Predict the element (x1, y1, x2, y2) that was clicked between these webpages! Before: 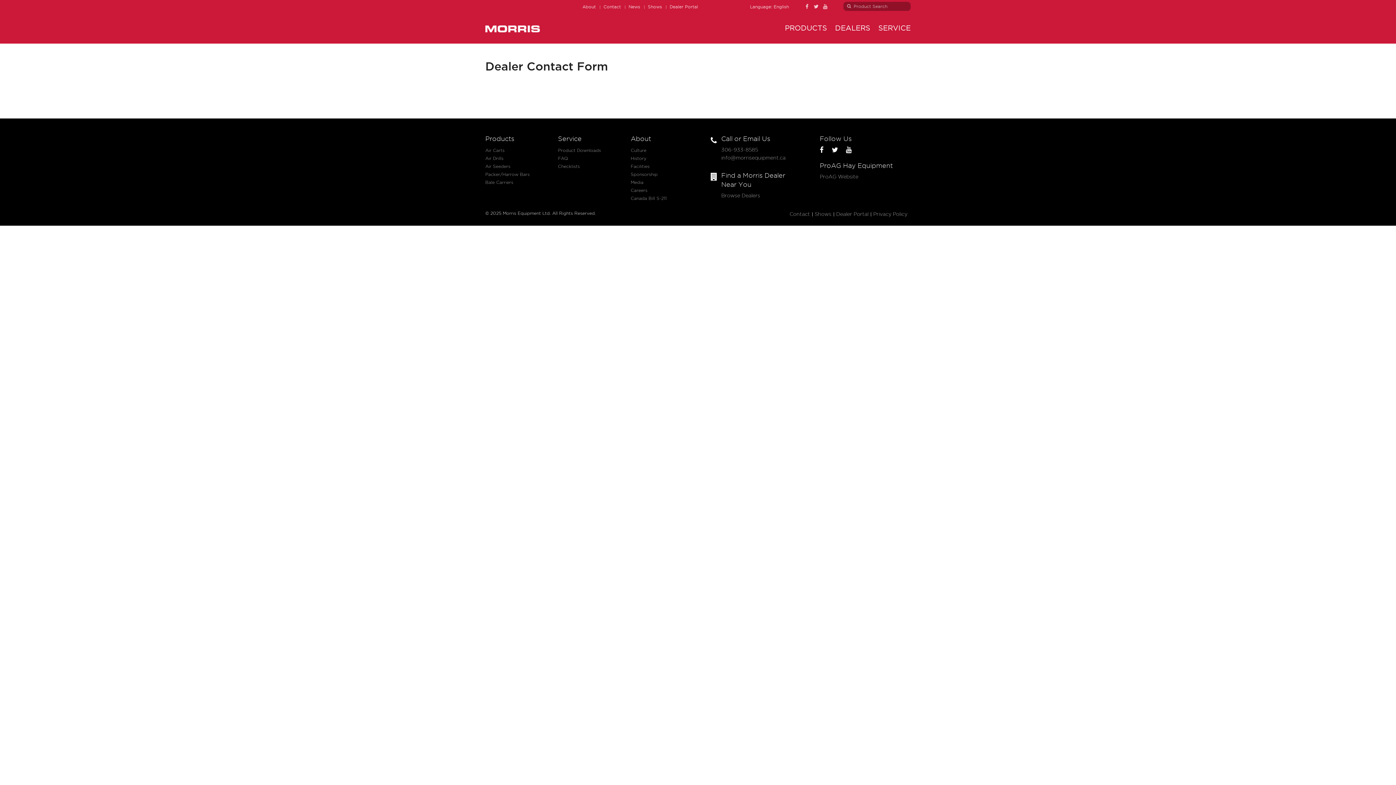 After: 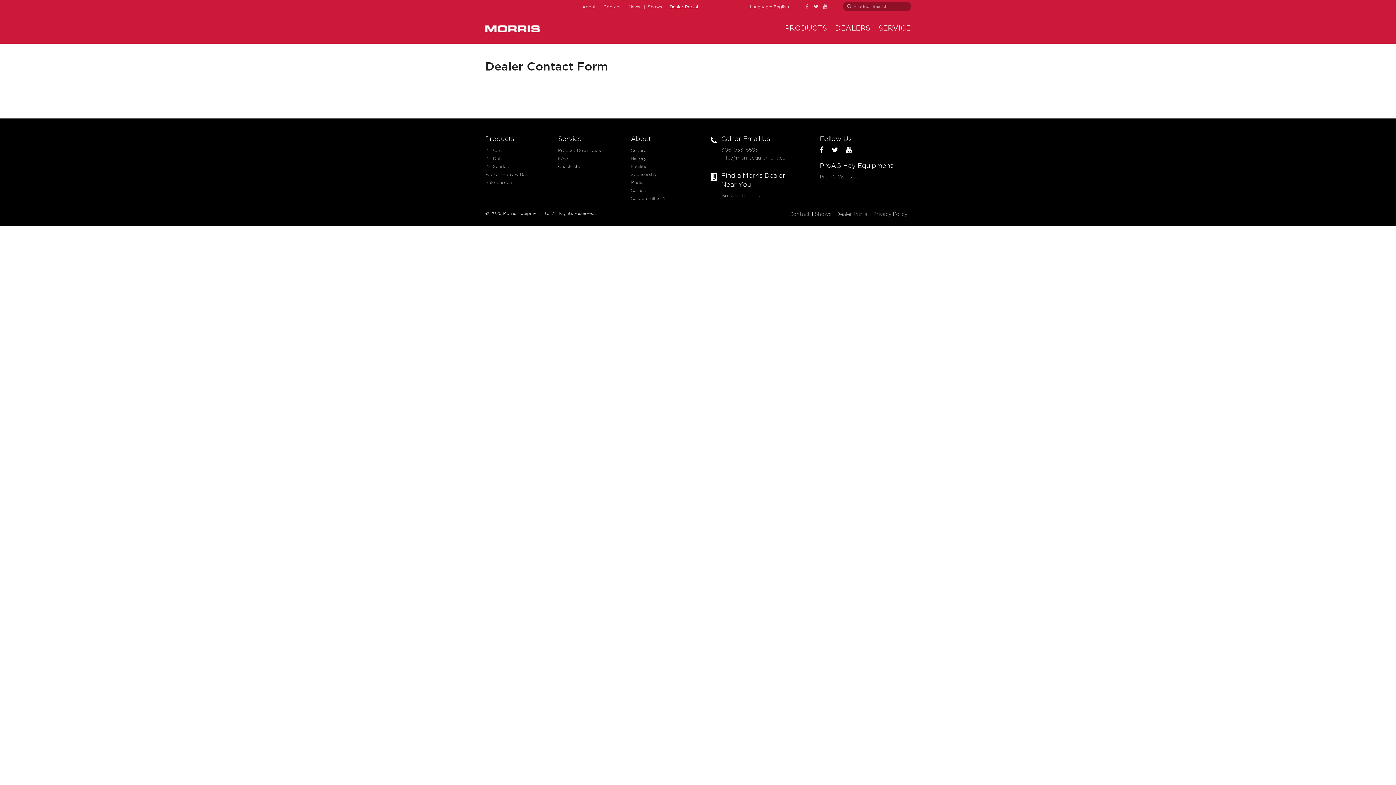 Action: label: Dealer Portal bbox: (669, 4, 698, 9)